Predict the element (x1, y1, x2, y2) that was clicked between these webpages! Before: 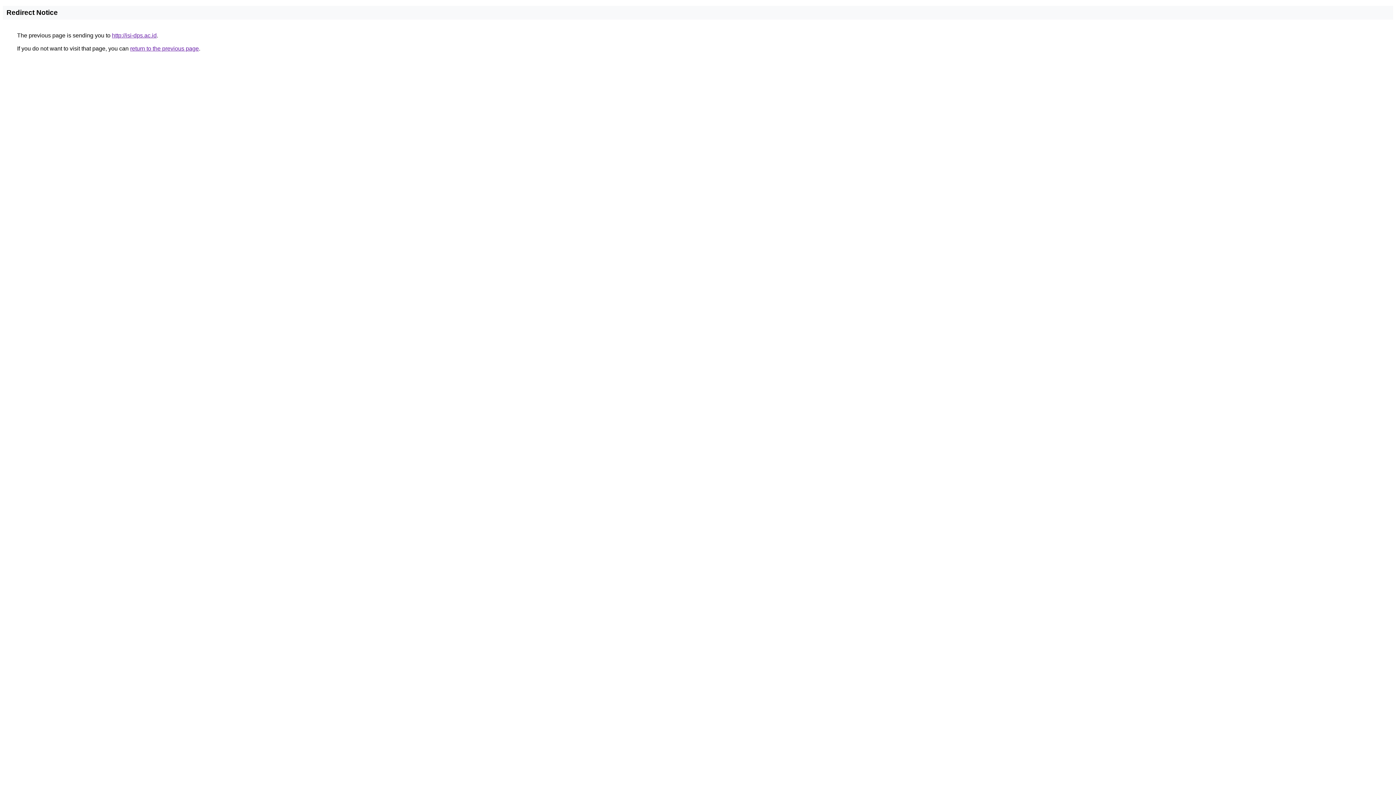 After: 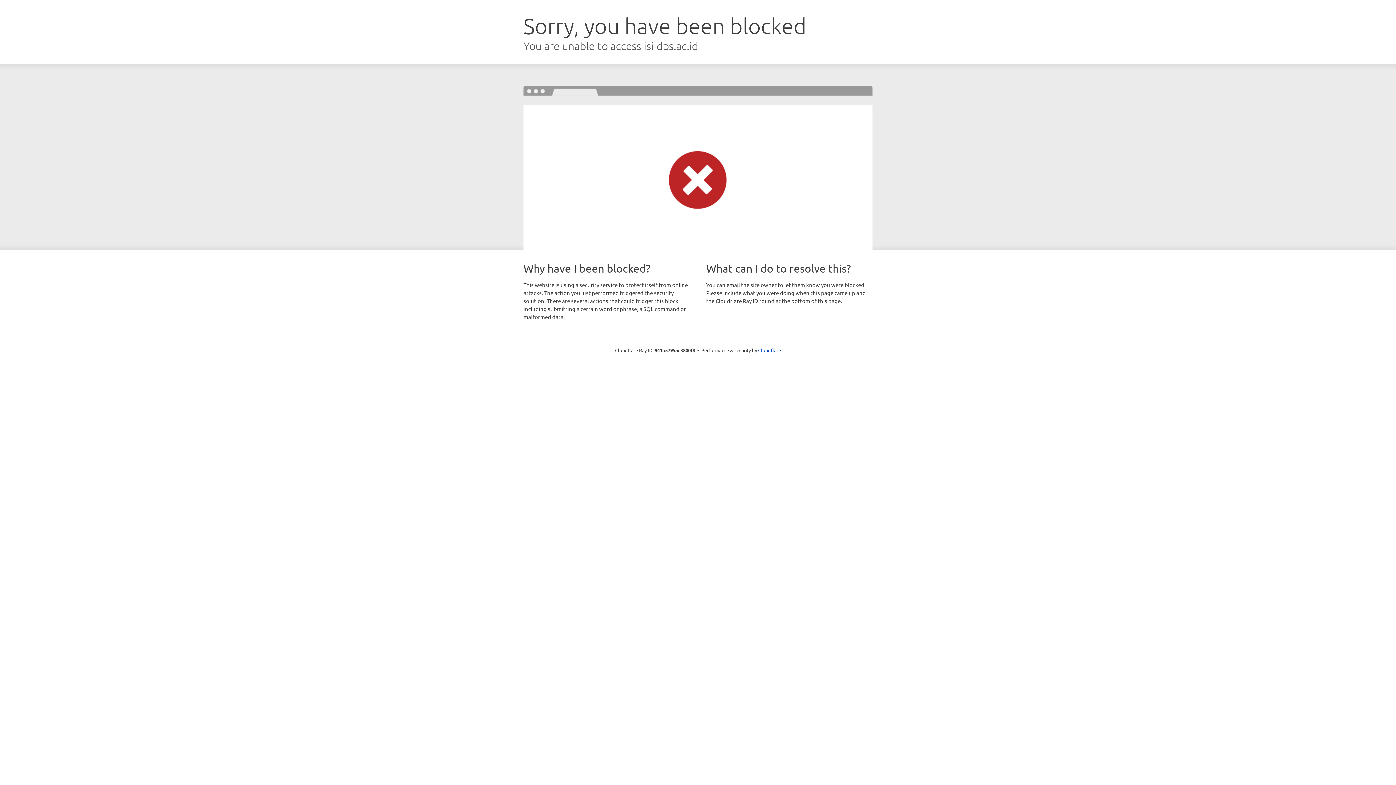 Action: label: http://isi-dps.ac.id bbox: (112, 32, 156, 38)